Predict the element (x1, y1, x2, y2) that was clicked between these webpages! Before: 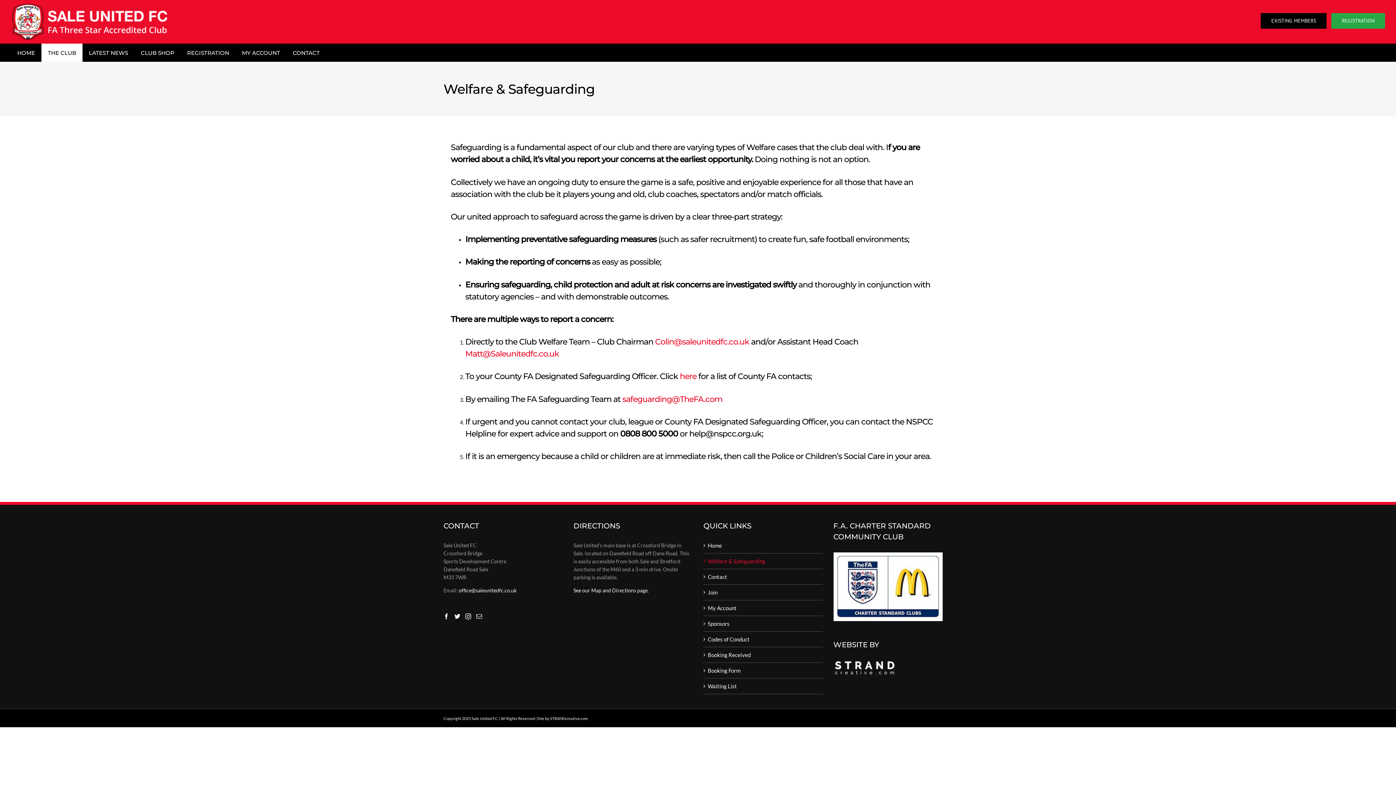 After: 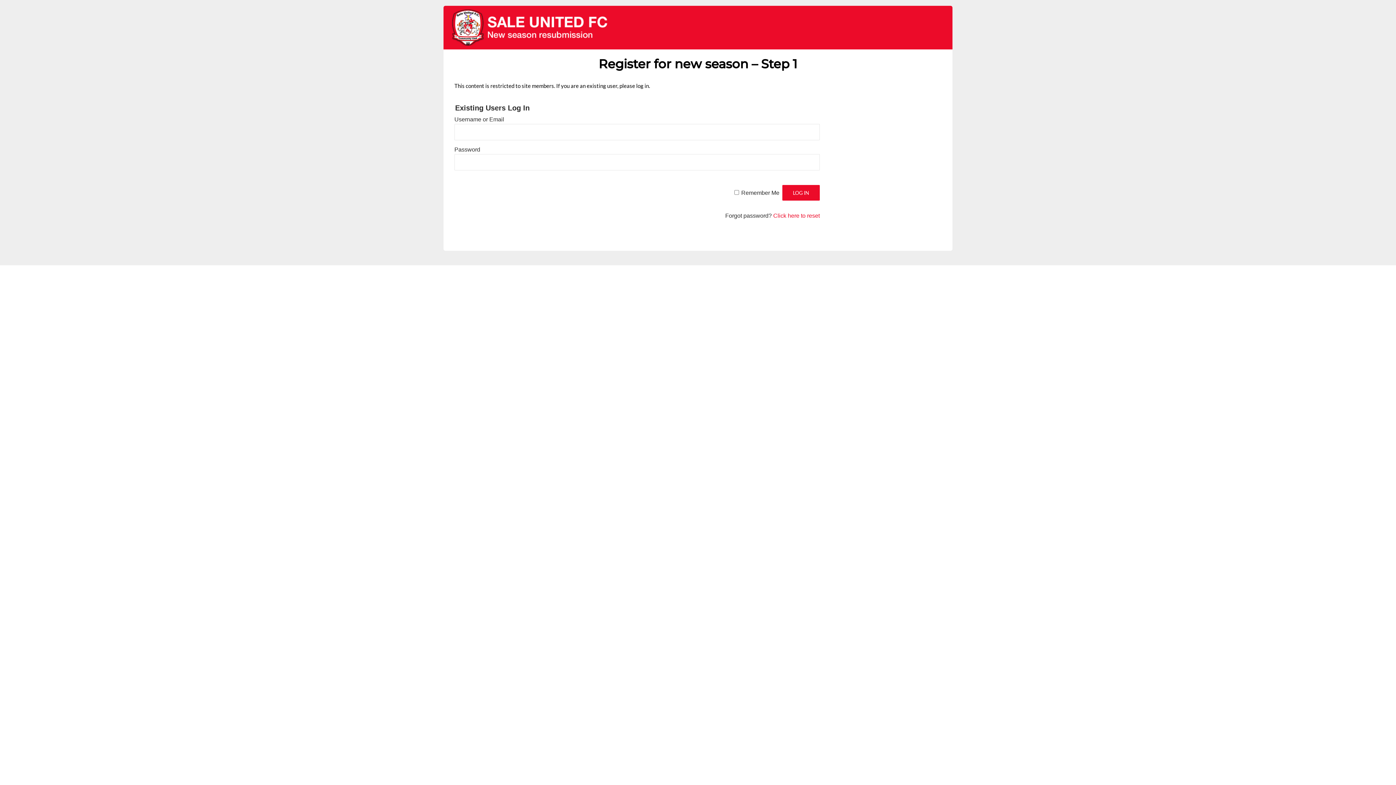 Action: label: EXISTING MEMBERS bbox: (1261, 13, 1326, 28)